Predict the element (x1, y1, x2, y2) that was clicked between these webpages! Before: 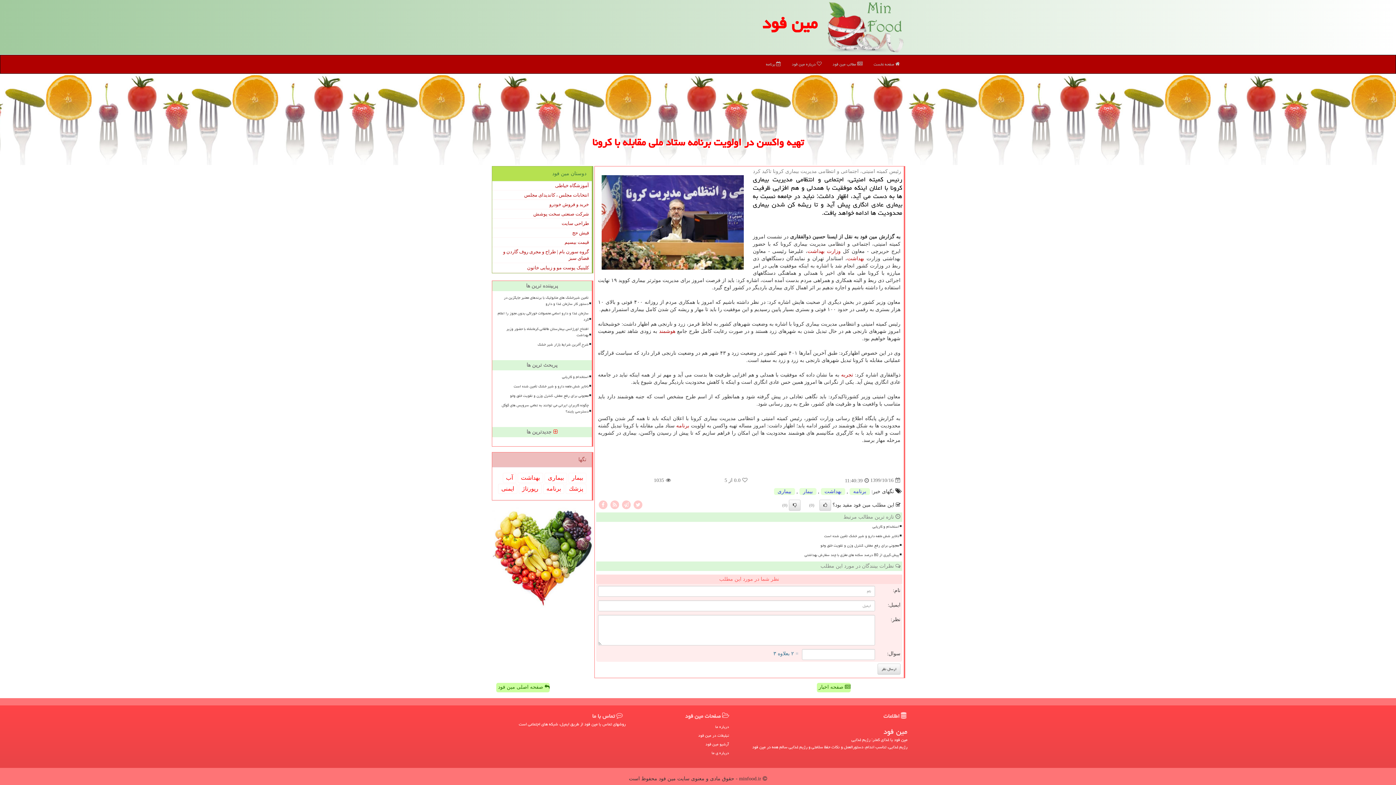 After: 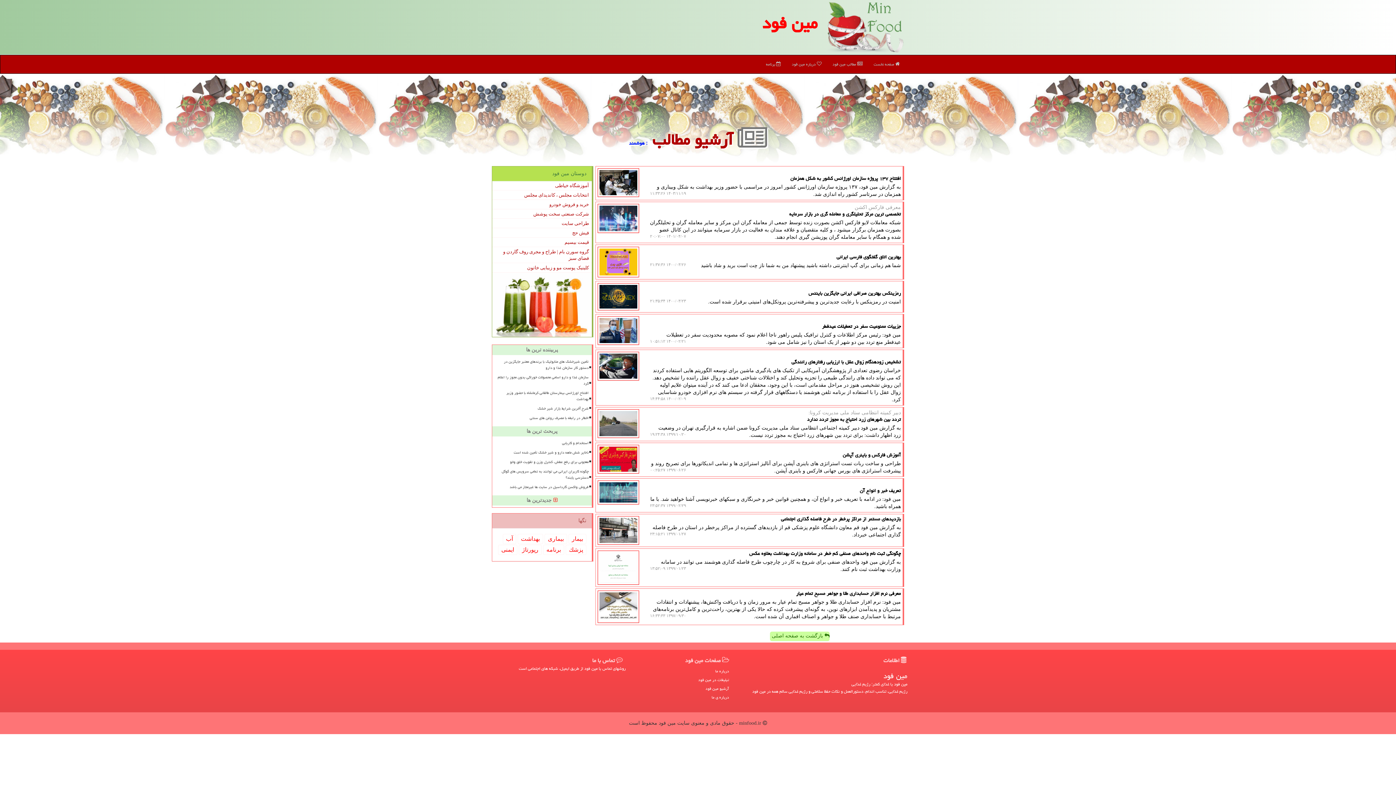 Action: bbox: (659, 328, 675, 334) label: هوشمند